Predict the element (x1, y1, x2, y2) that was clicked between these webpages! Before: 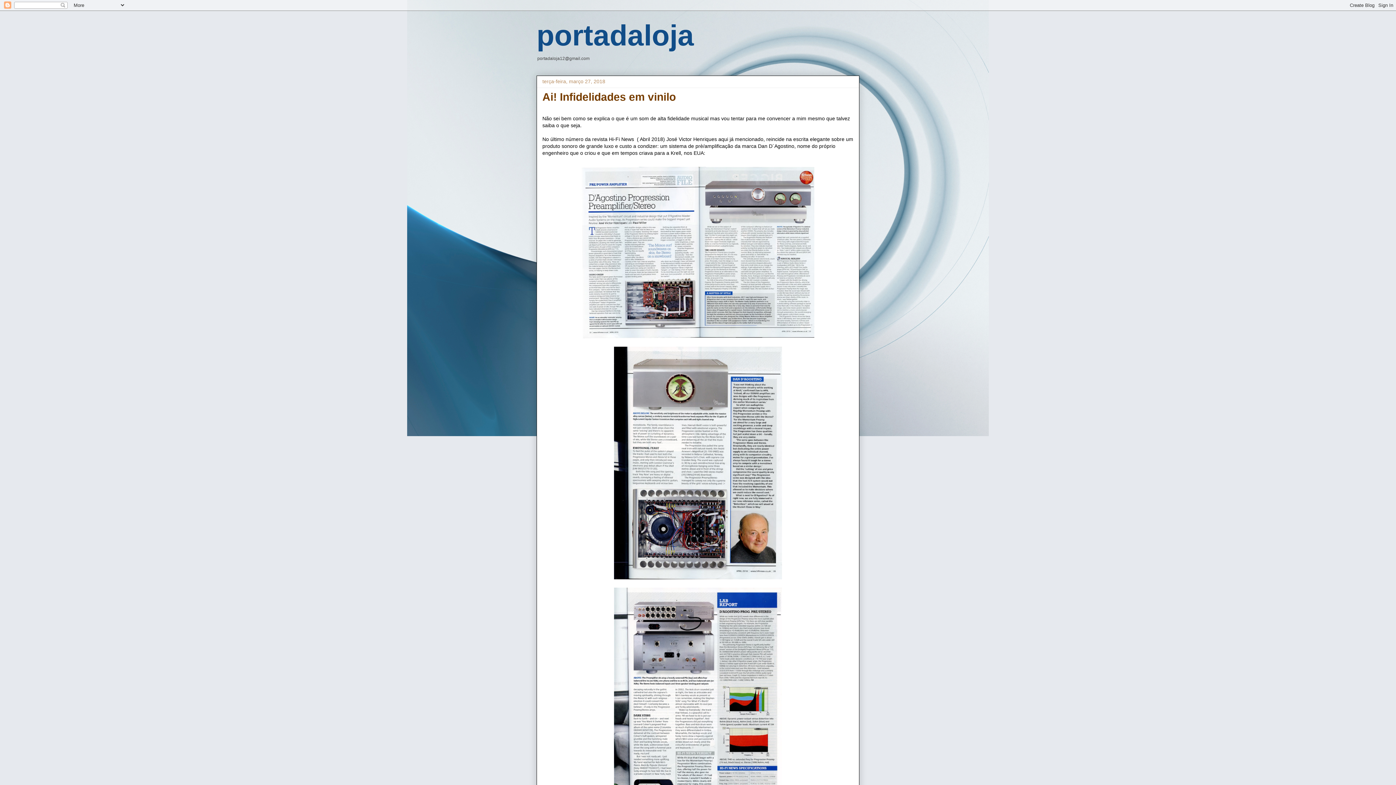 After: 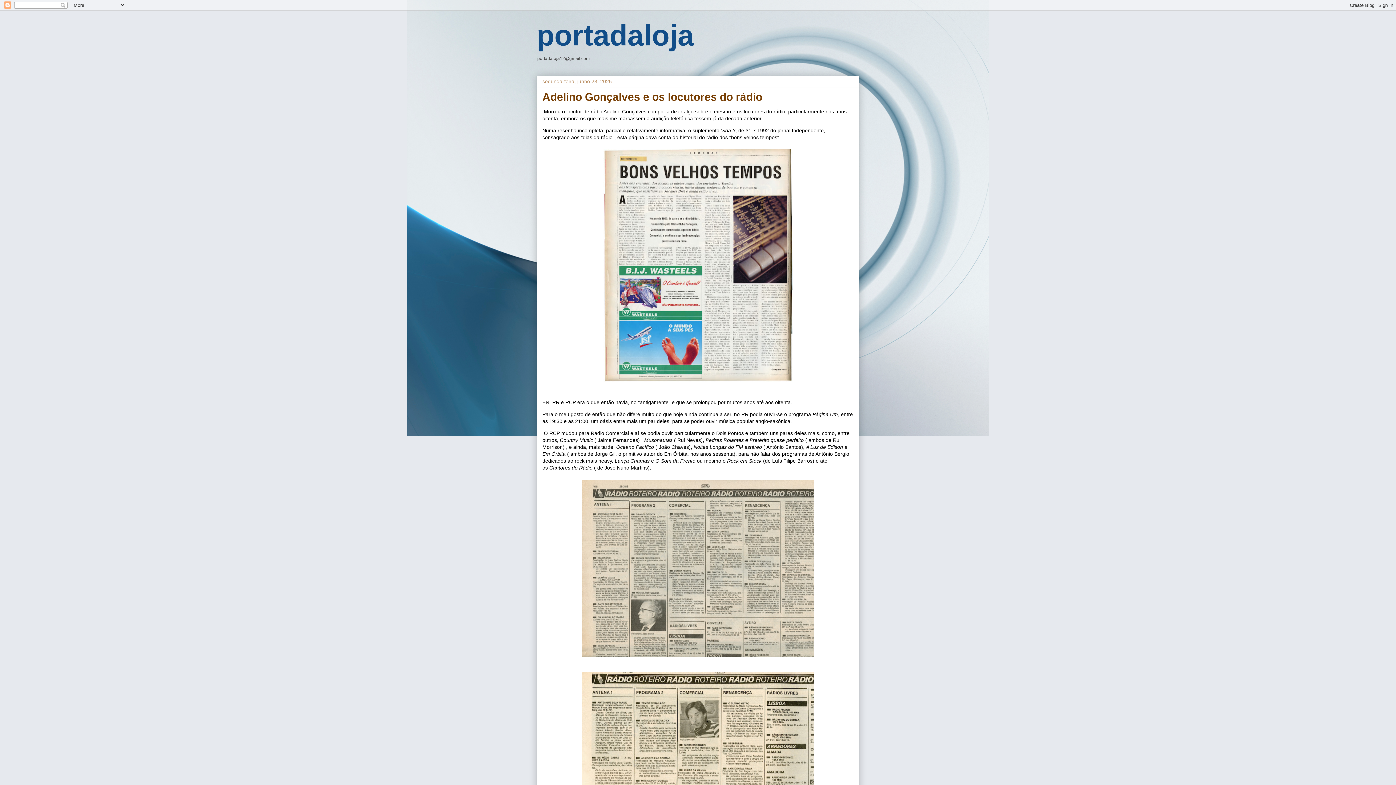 Action: label: portadaloja bbox: (536, 19, 694, 51)